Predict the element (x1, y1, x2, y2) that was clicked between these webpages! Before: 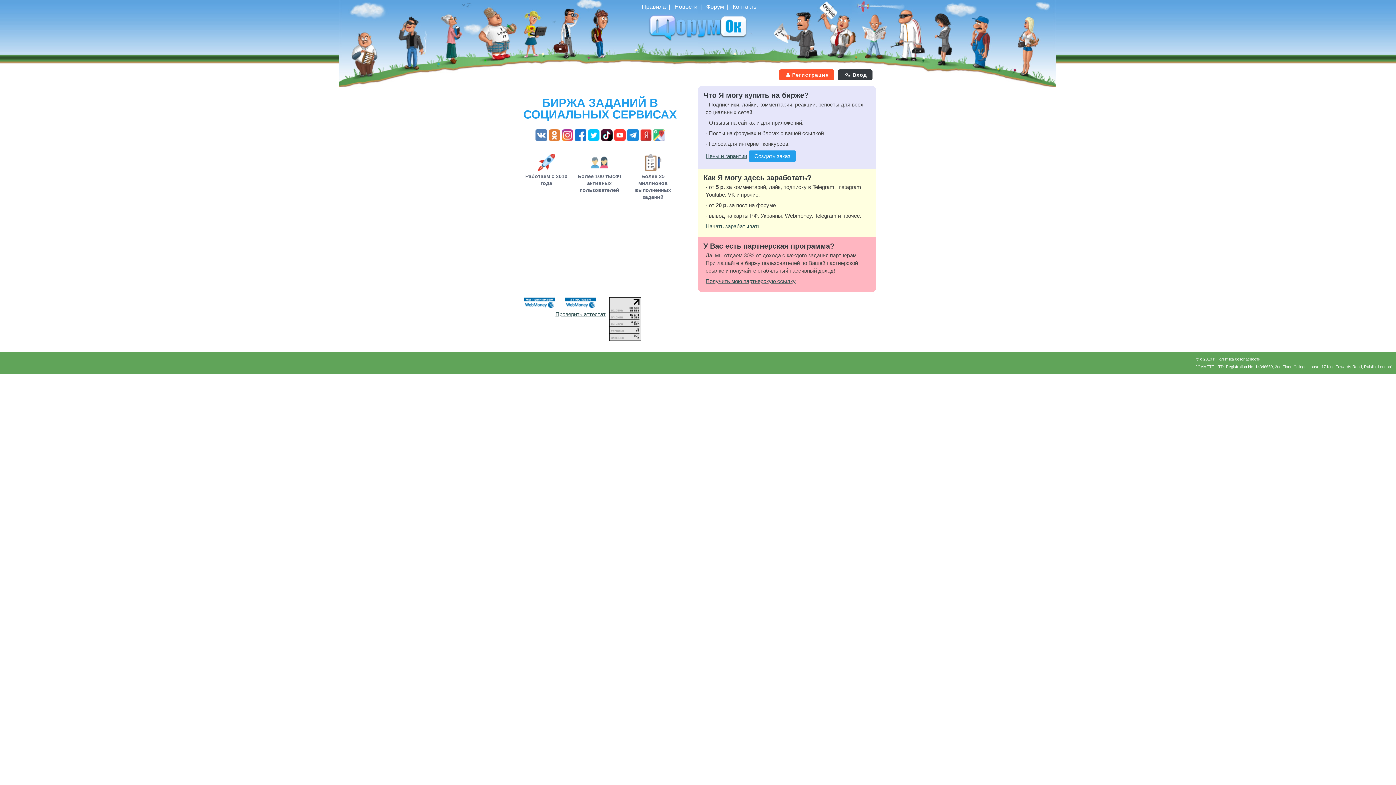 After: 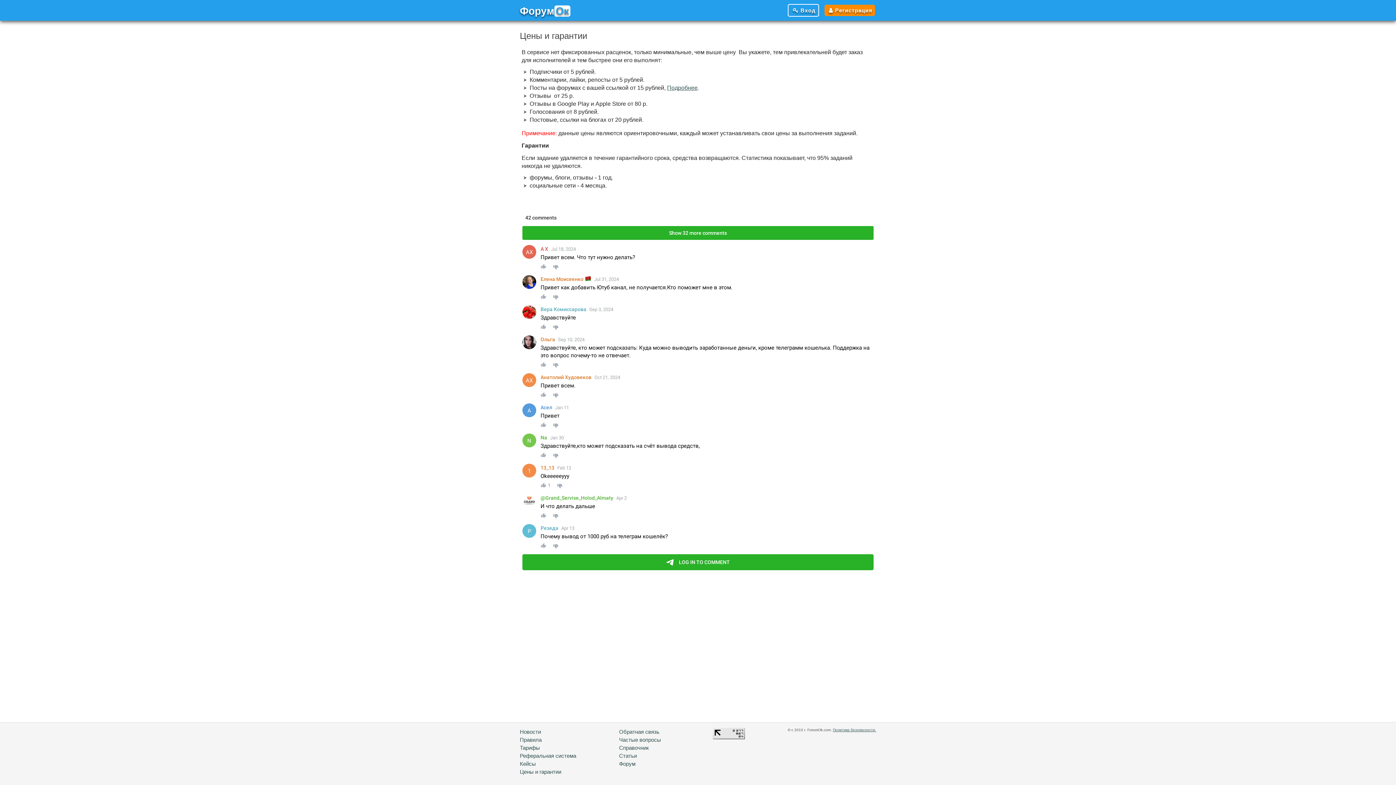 Action: bbox: (705, 152, 747, 160) label: Цены и гарантии